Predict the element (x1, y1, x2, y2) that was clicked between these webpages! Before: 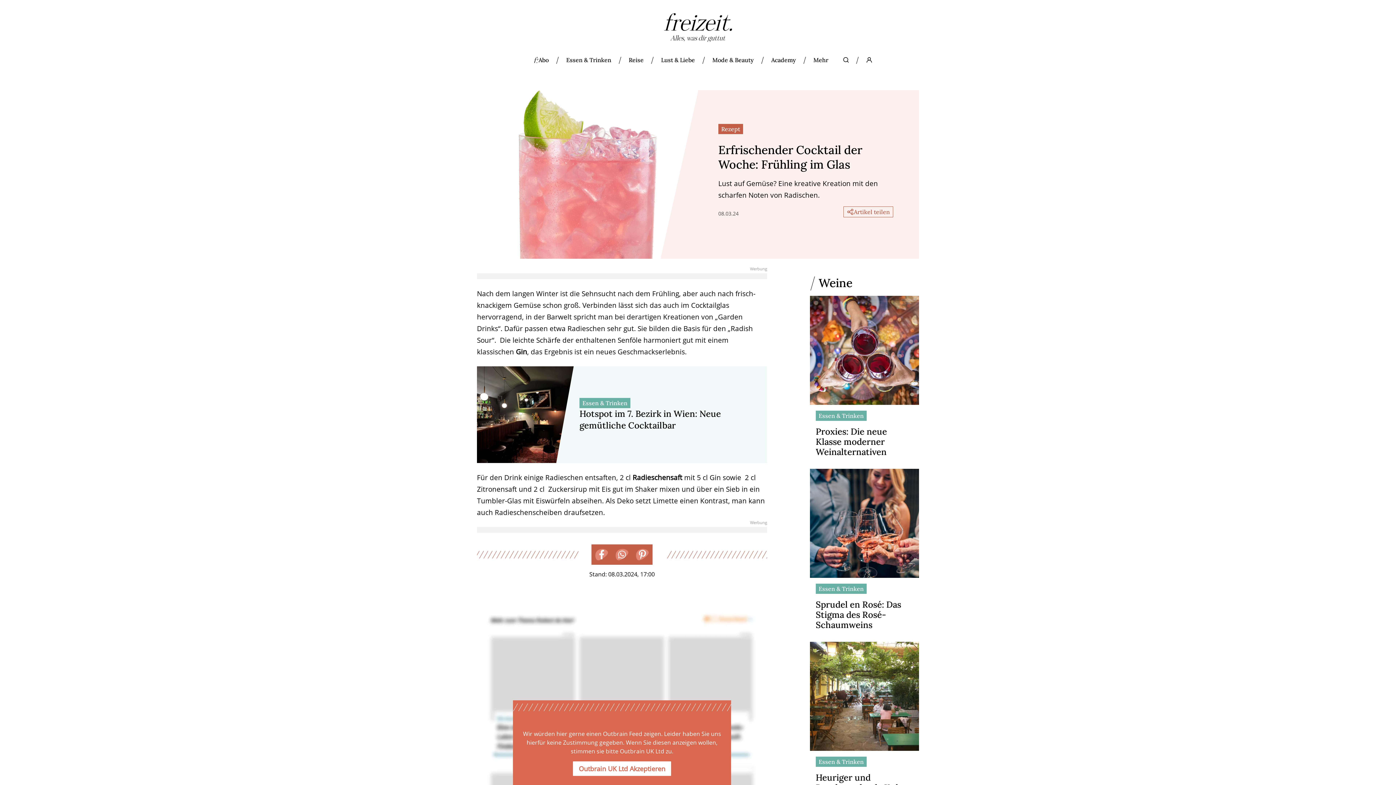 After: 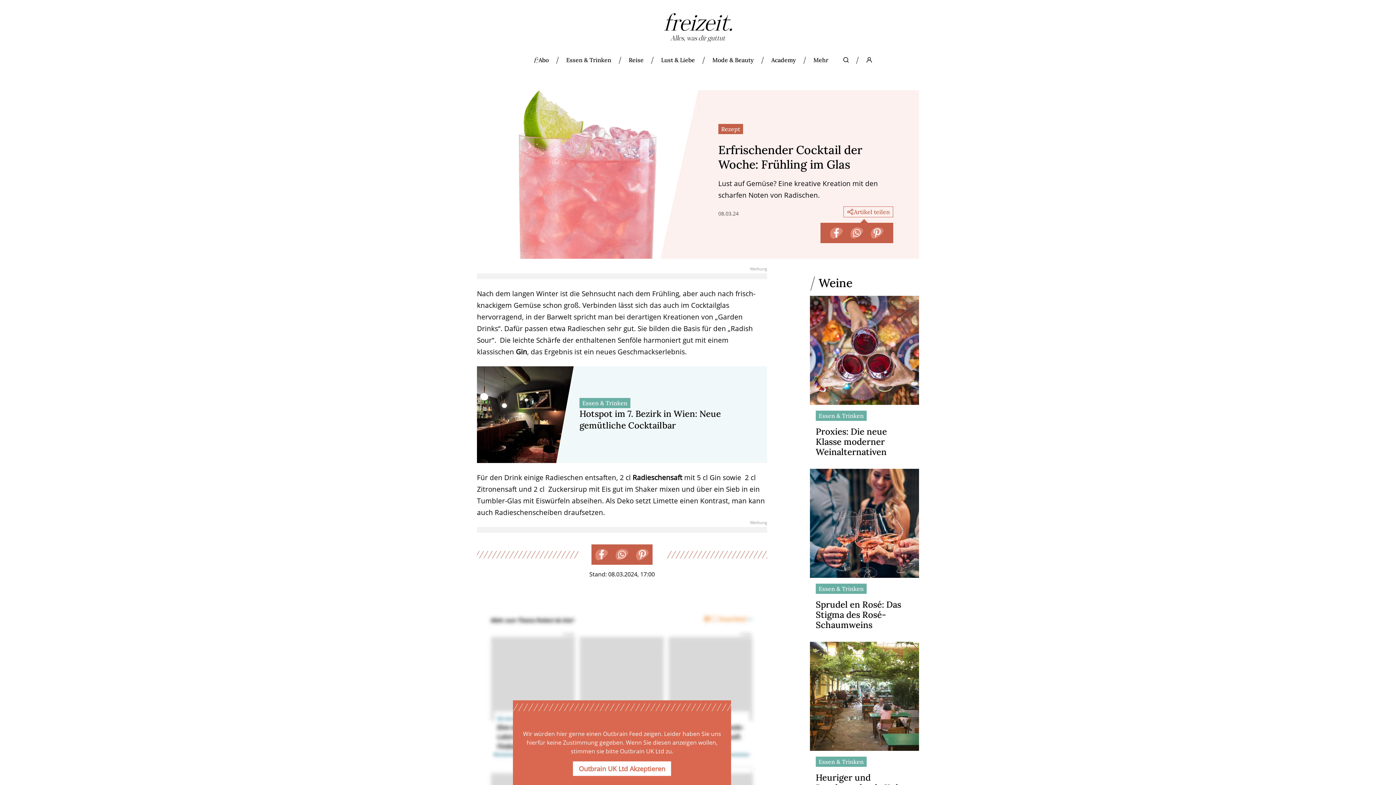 Action: label: Artikel teilen bbox: (843, 206, 893, 217)